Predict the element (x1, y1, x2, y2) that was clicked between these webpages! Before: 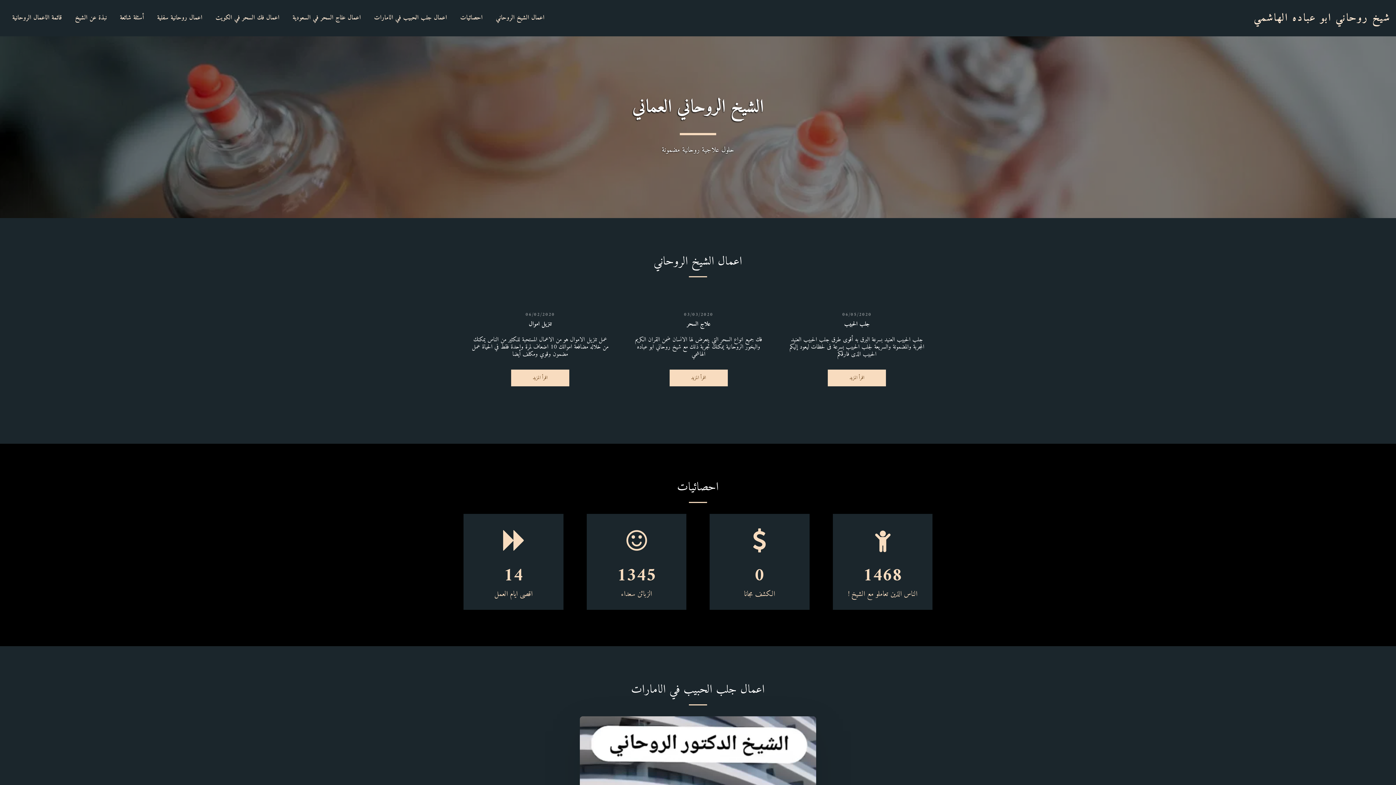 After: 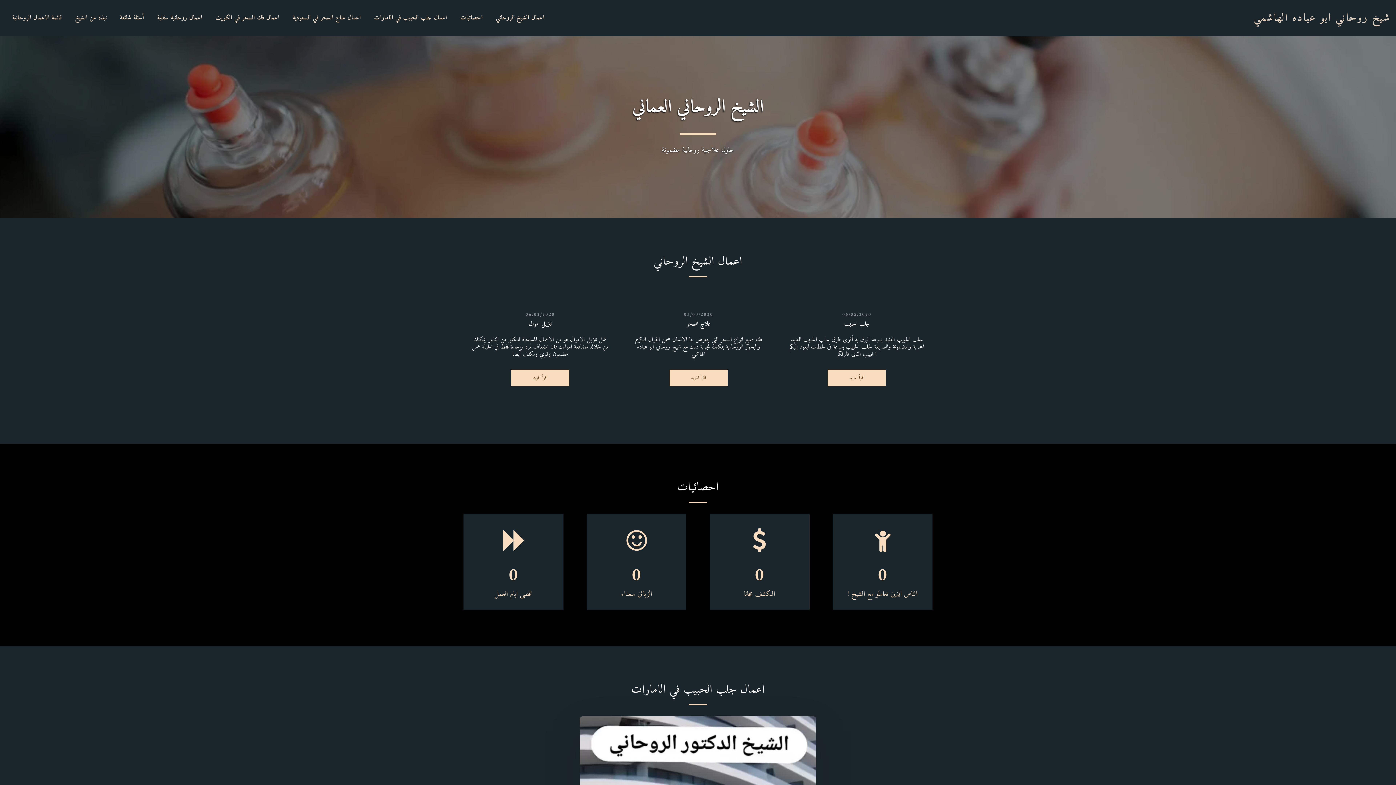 Action: bbox: (1254, 0, 1390, 36) label: شيخ روحاني ابو عباده الهاشمي